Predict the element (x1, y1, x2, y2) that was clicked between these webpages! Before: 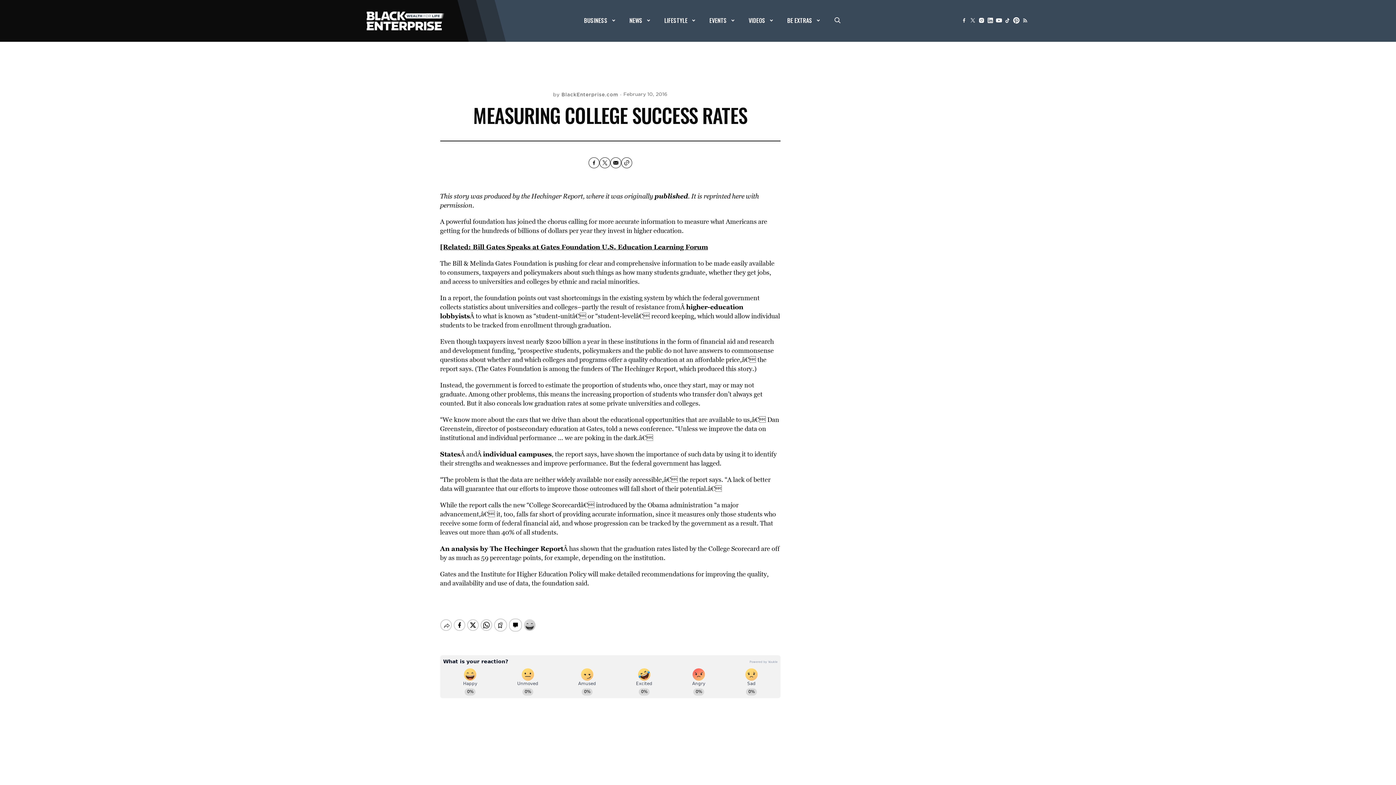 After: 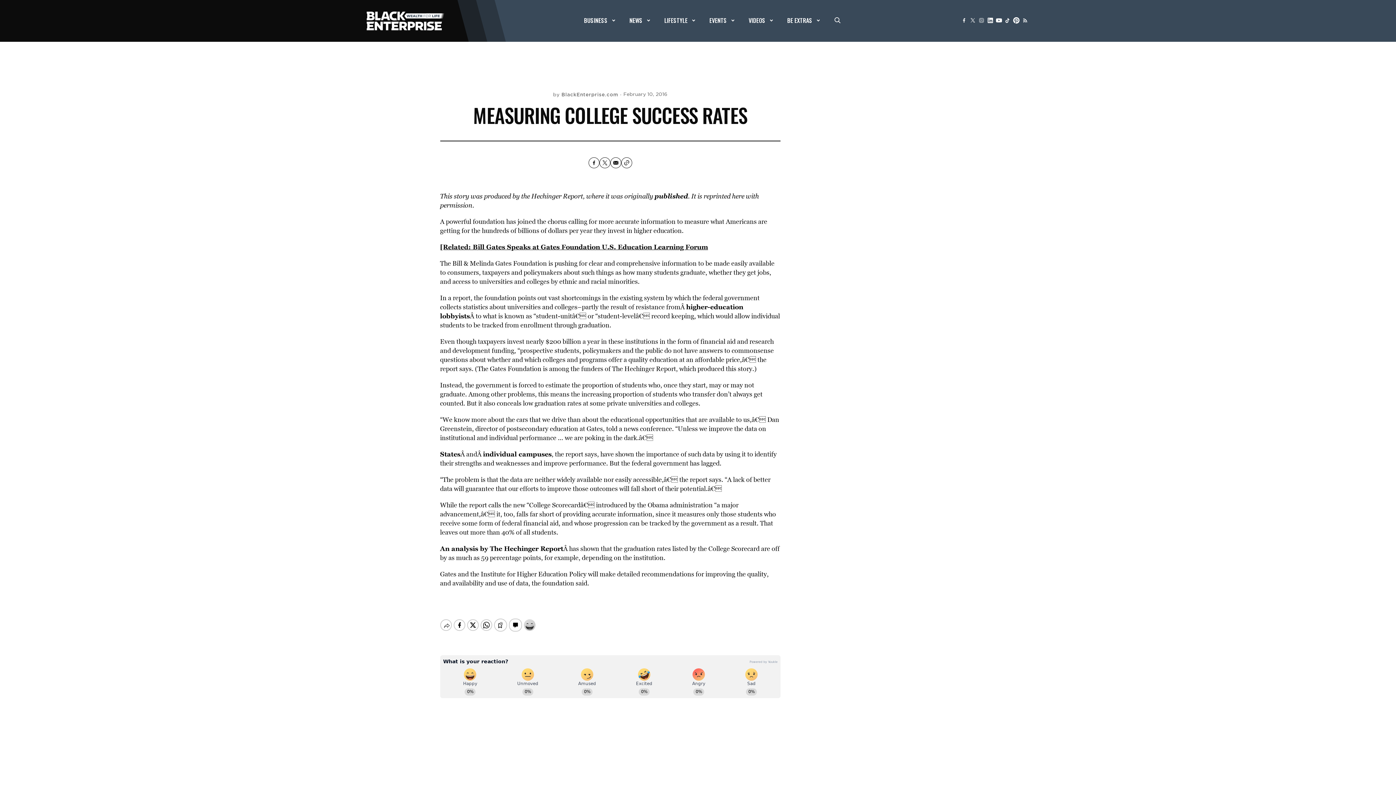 Action: bbox: (977, 16, 986, 24)